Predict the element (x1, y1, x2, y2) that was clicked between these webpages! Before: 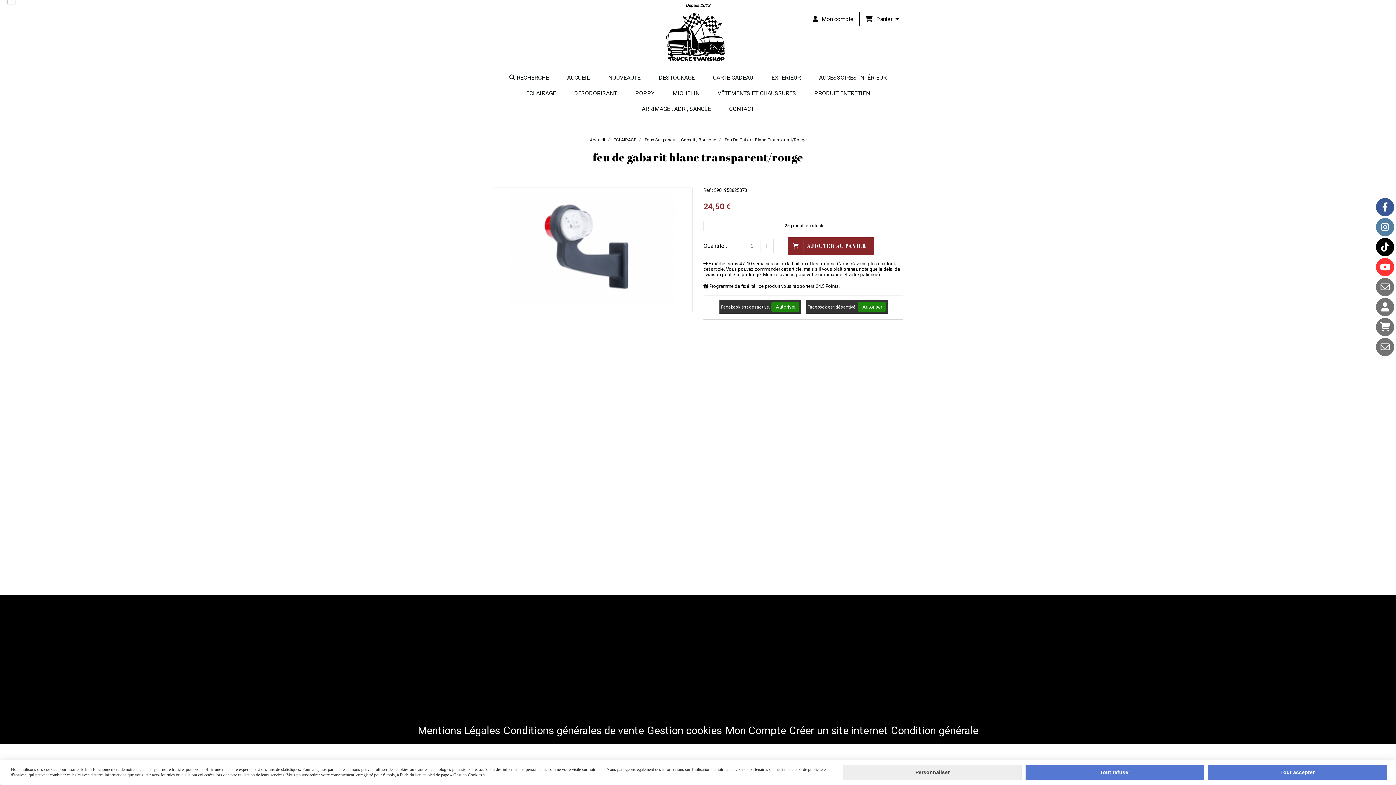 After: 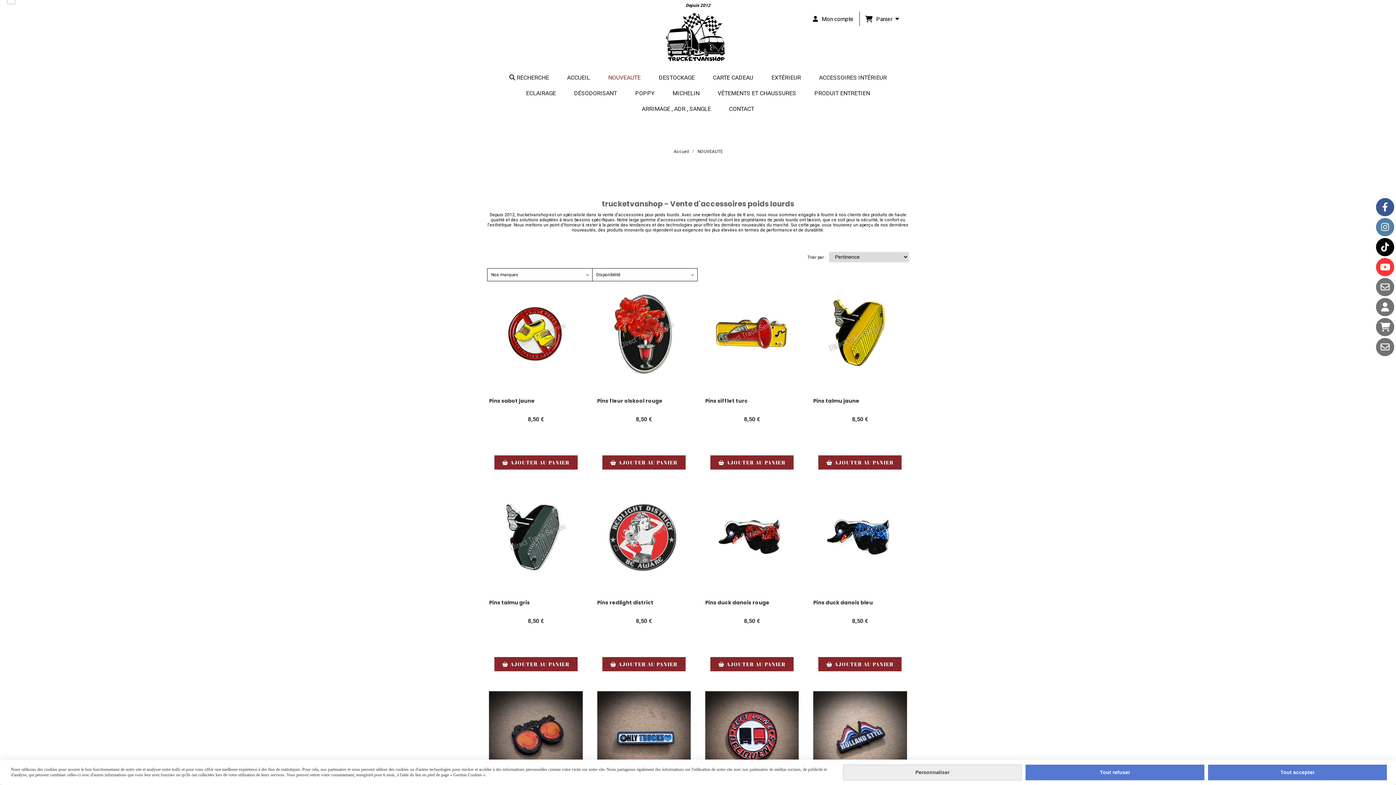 Action: bbox: (599, 69, 649, 85) label: NOUVEAUTE